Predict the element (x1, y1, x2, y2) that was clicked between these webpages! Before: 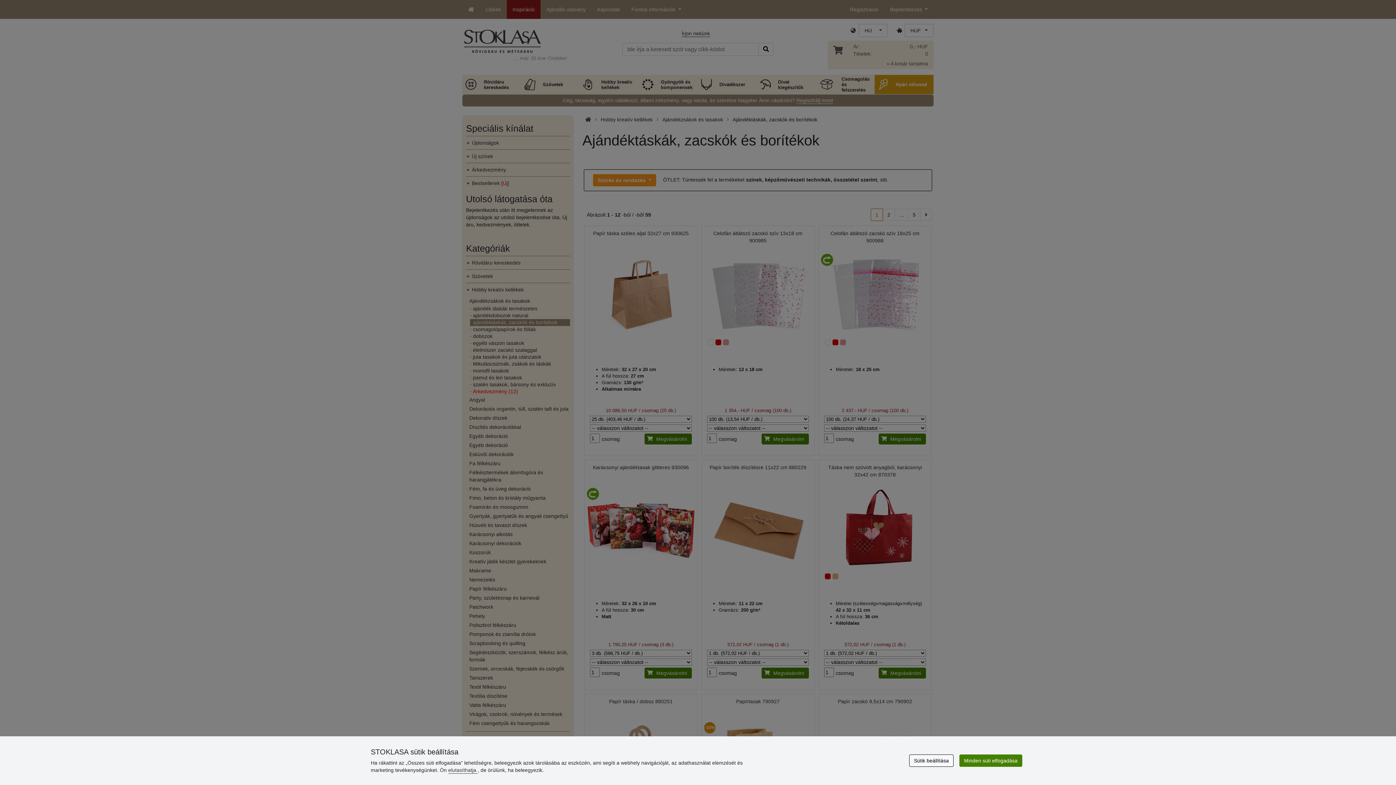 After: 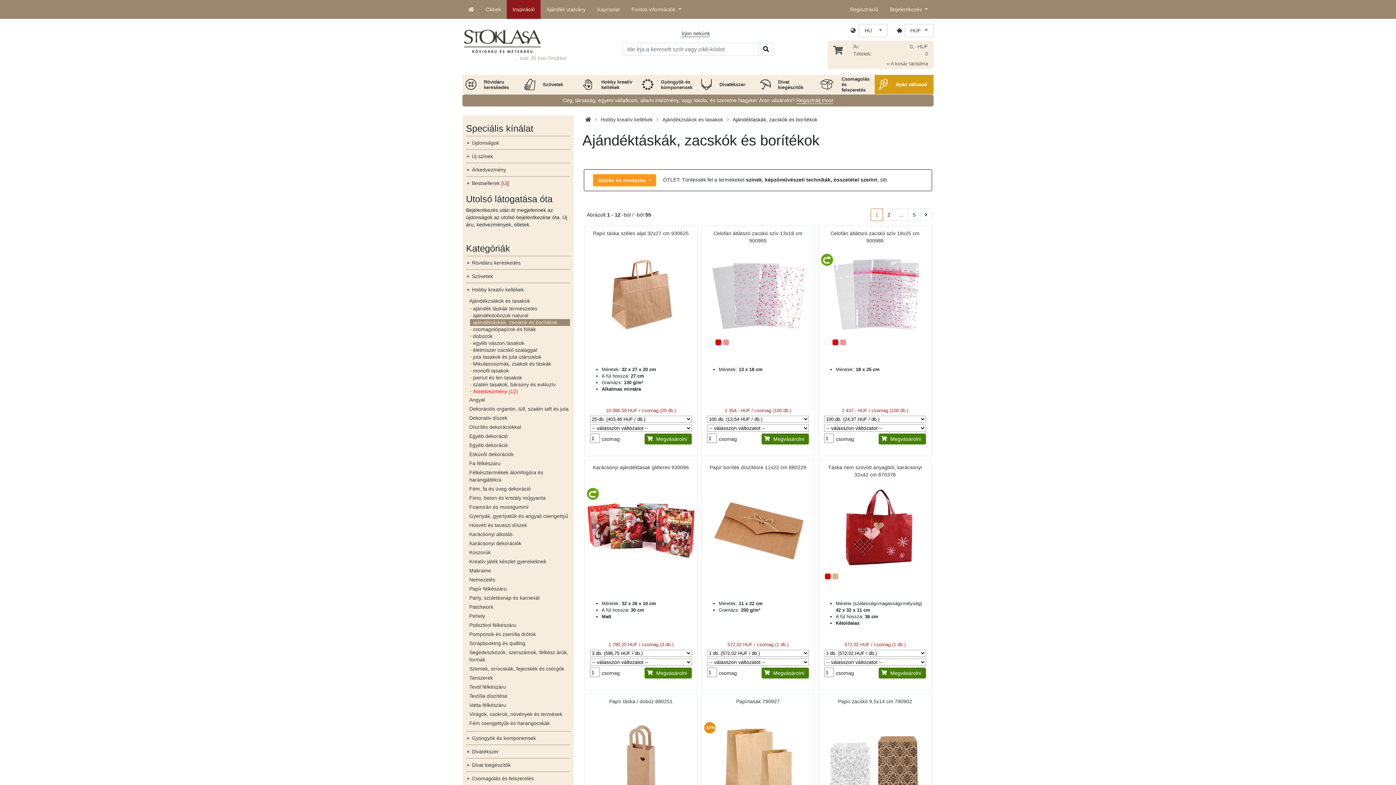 Action: bbox: (959, 754, 1022, 767) label: Minden süti elfogadása